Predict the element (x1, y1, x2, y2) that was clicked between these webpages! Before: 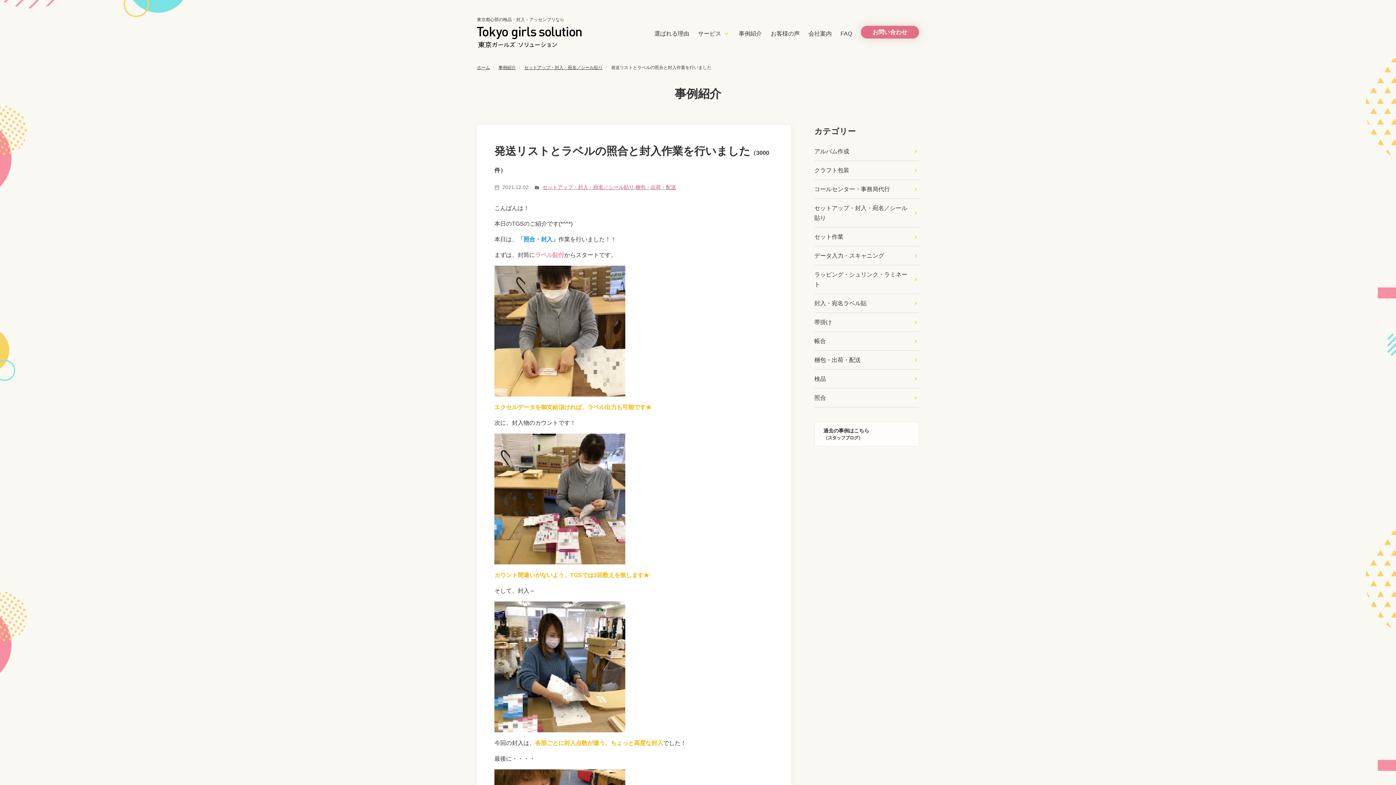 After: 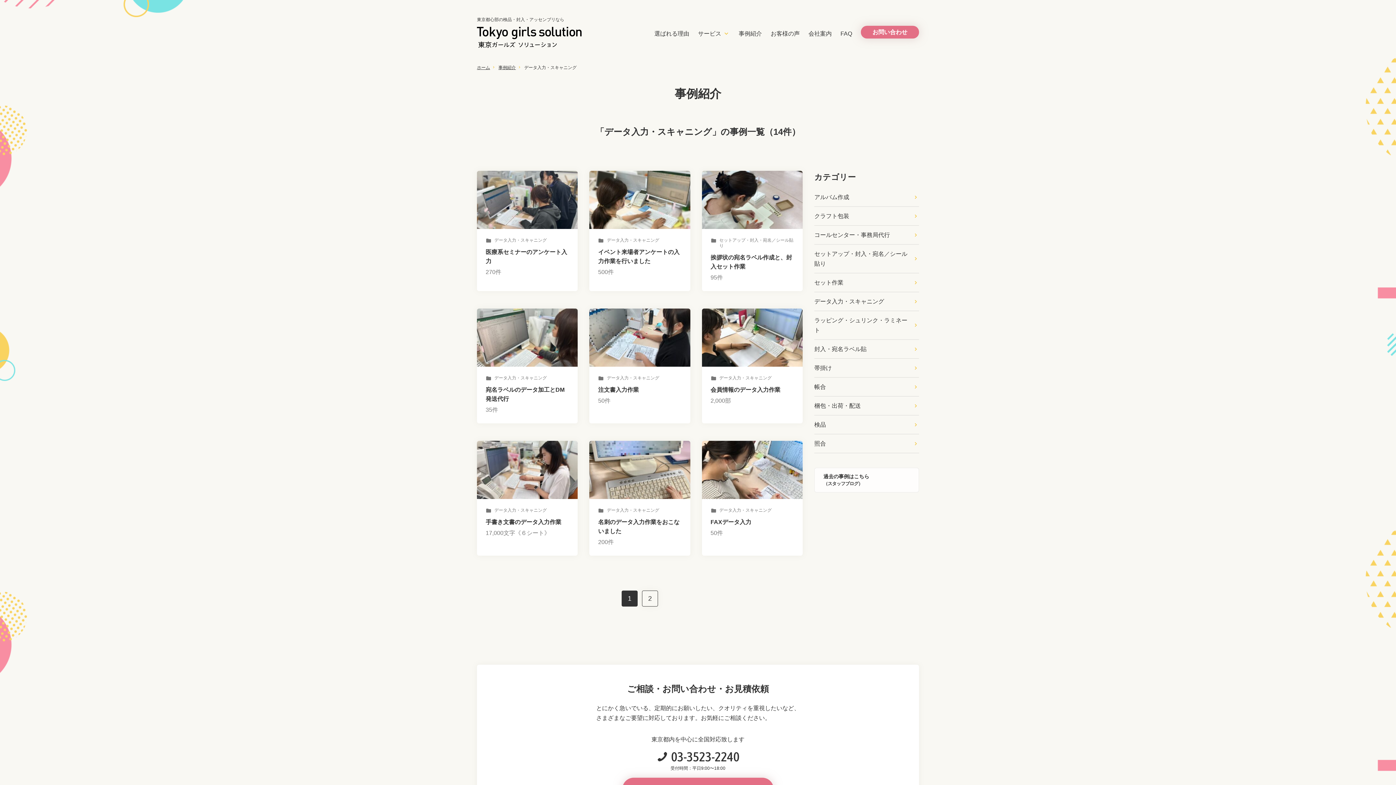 Action: label: データ入力・スキャニング bbox: (814, 246, 919, 265)